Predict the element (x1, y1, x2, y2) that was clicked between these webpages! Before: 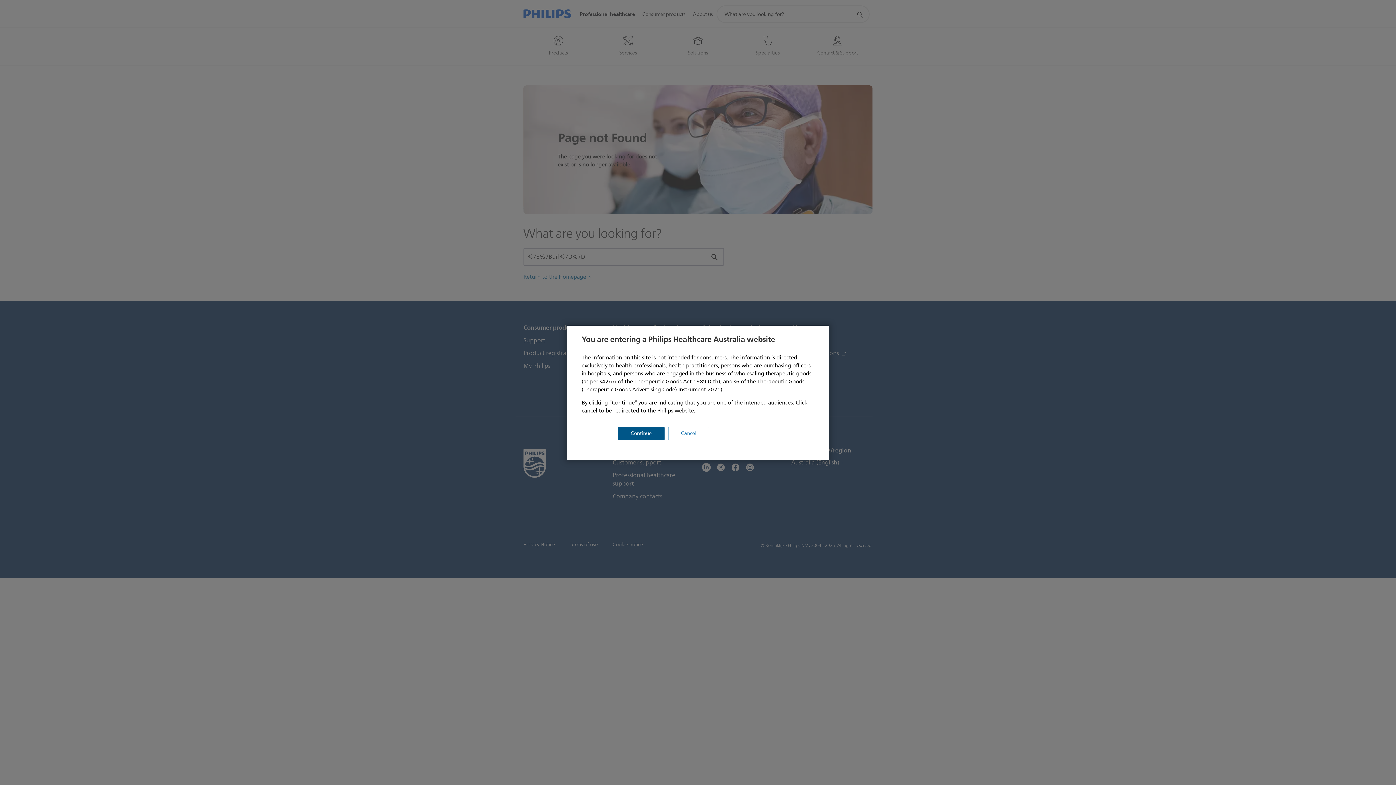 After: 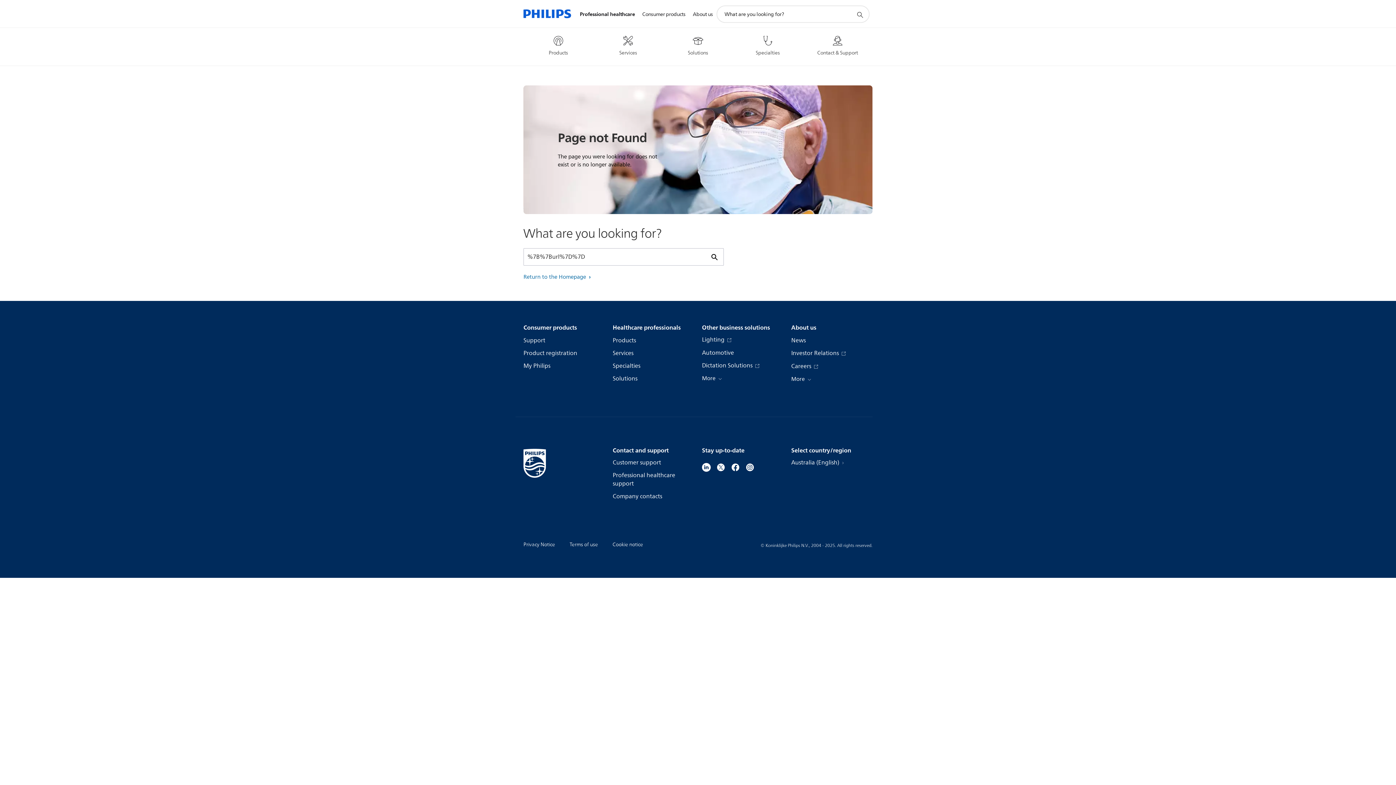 Action: label: Continue bbox: (618, 427, 664, 440)